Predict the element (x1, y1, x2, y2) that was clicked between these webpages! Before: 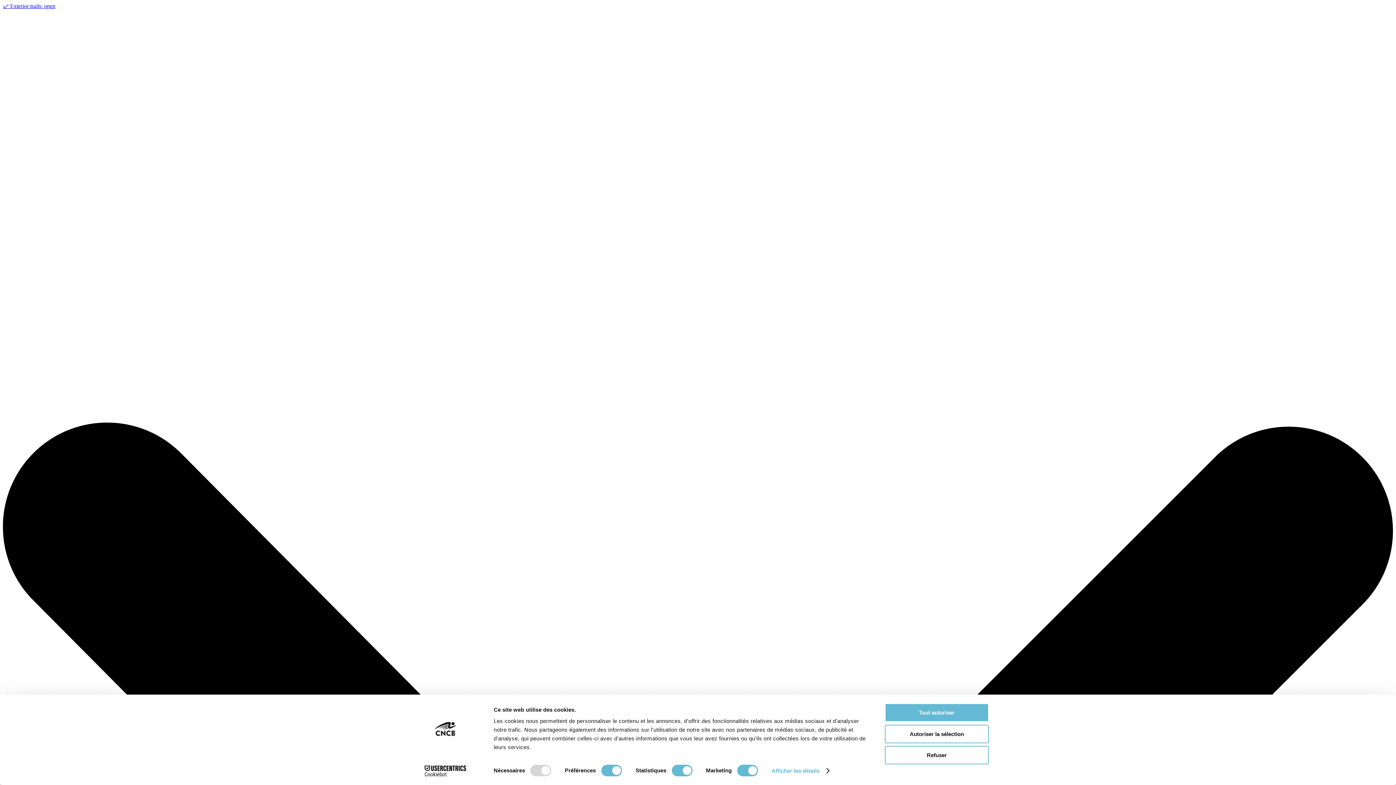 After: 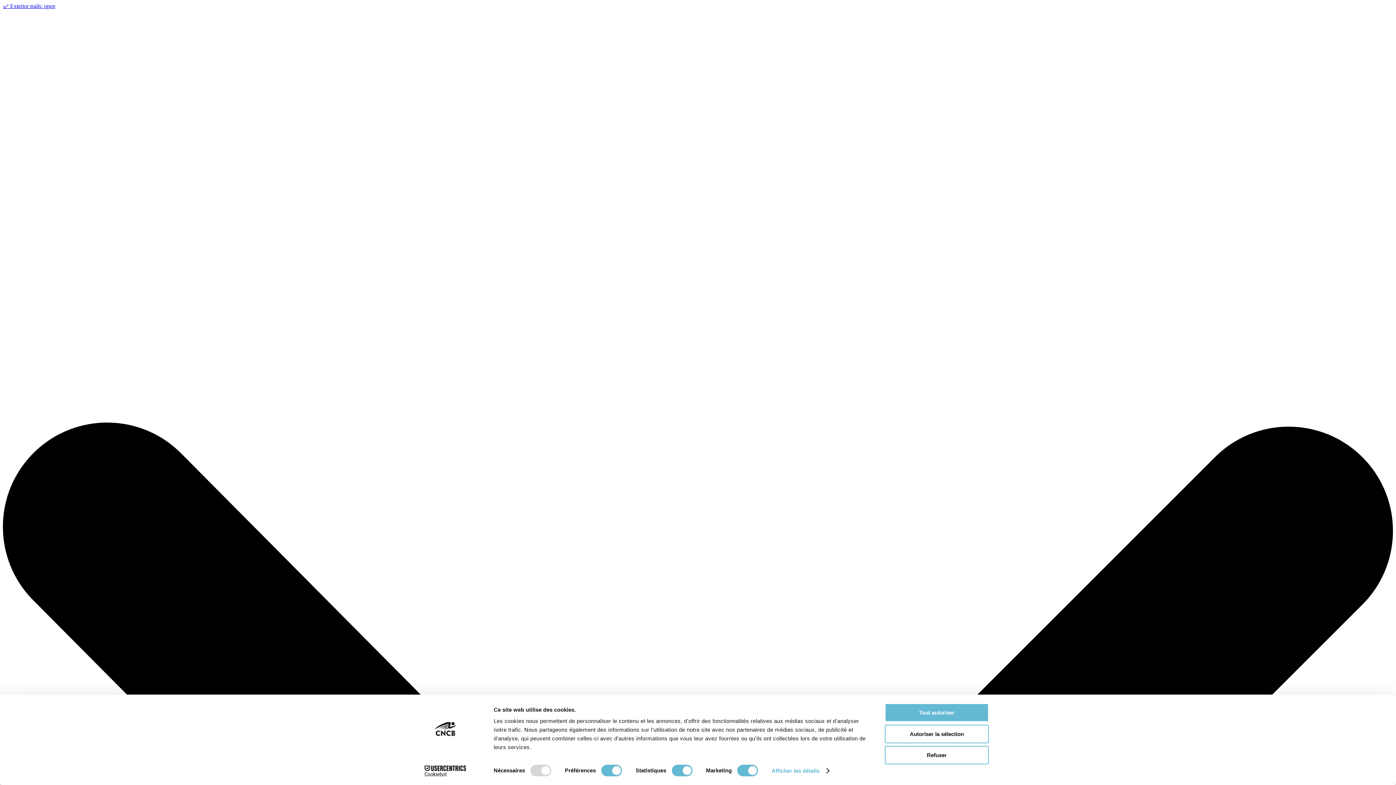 Action: label: Cookiebot - opens in a new window bbox: (413, 765, 477, 776)